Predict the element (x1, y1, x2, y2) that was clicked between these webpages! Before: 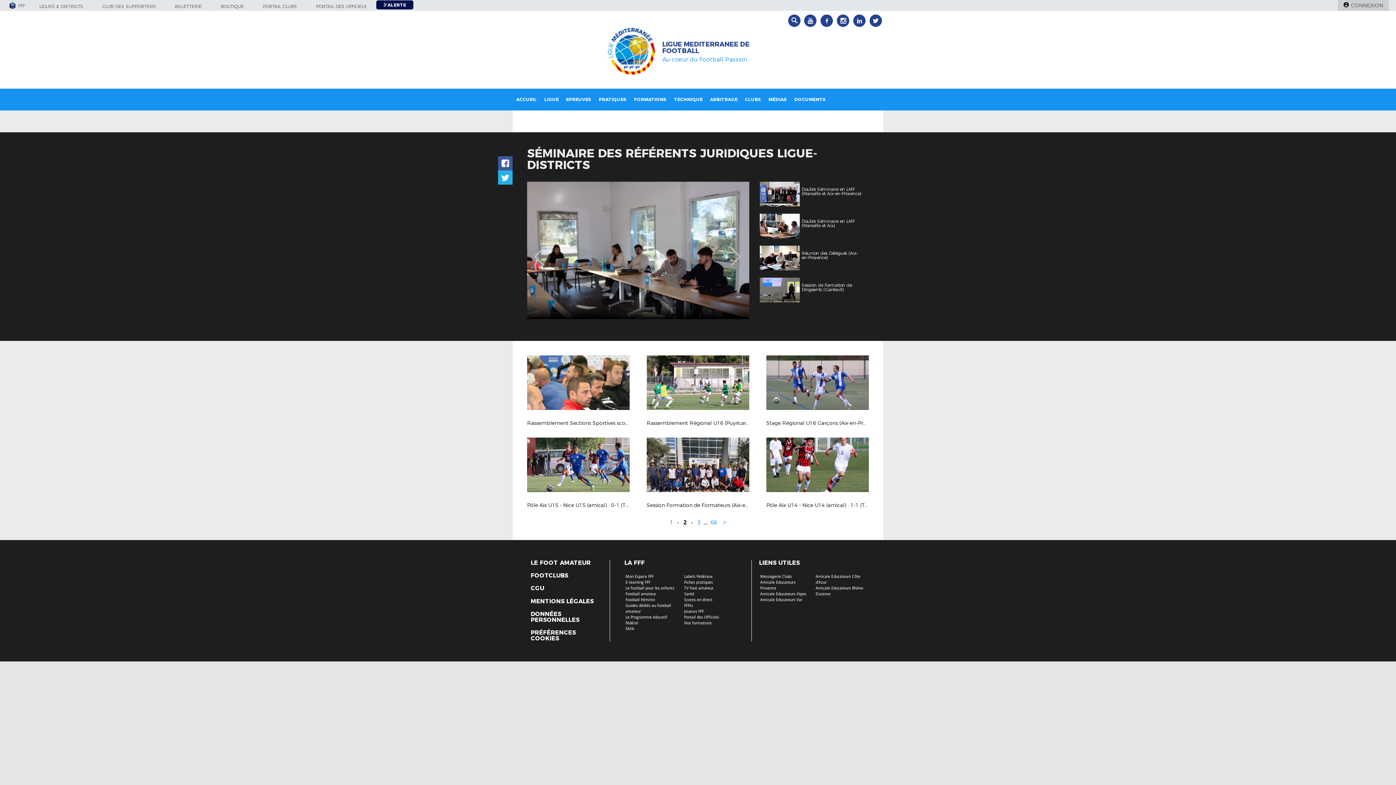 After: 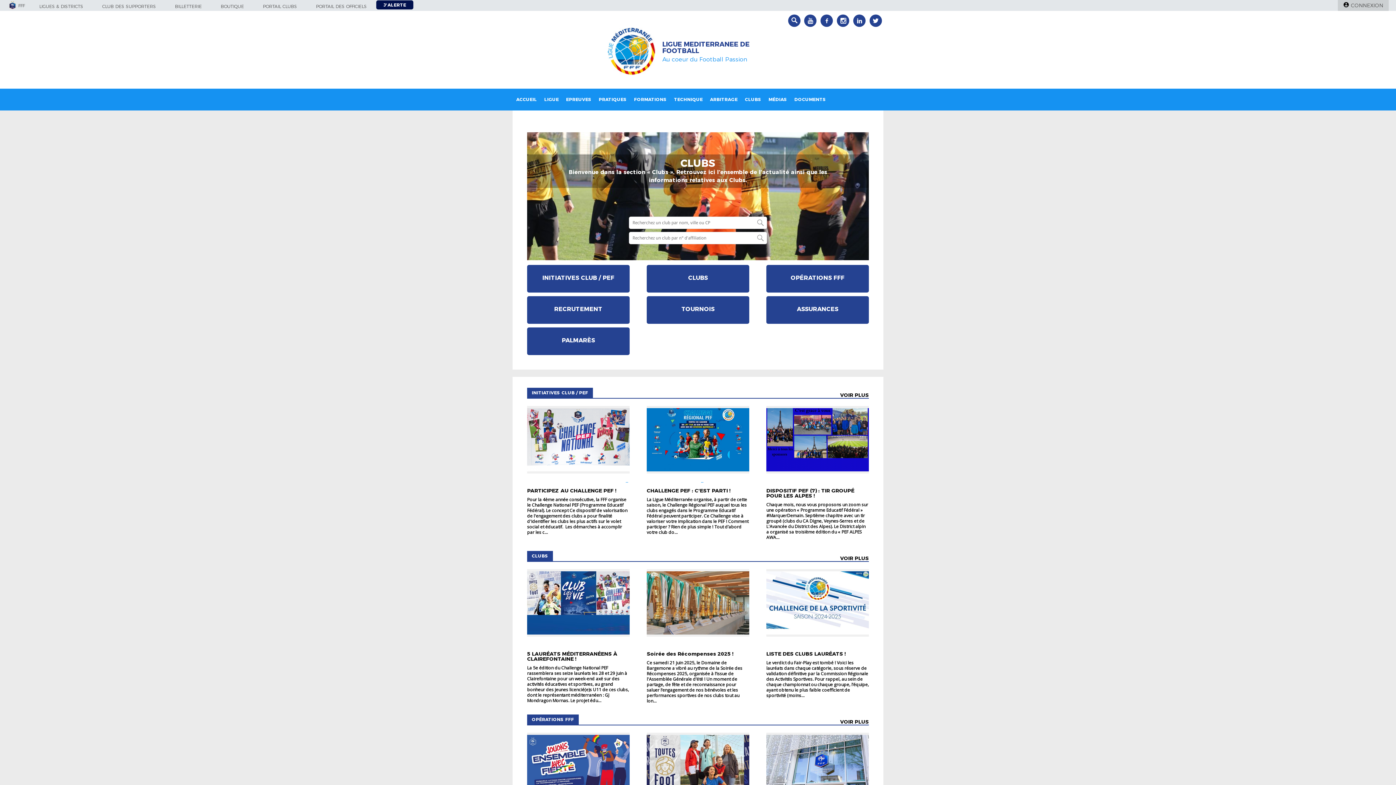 Action: bbox: (741, 88, 765, 110) label: CLUBS